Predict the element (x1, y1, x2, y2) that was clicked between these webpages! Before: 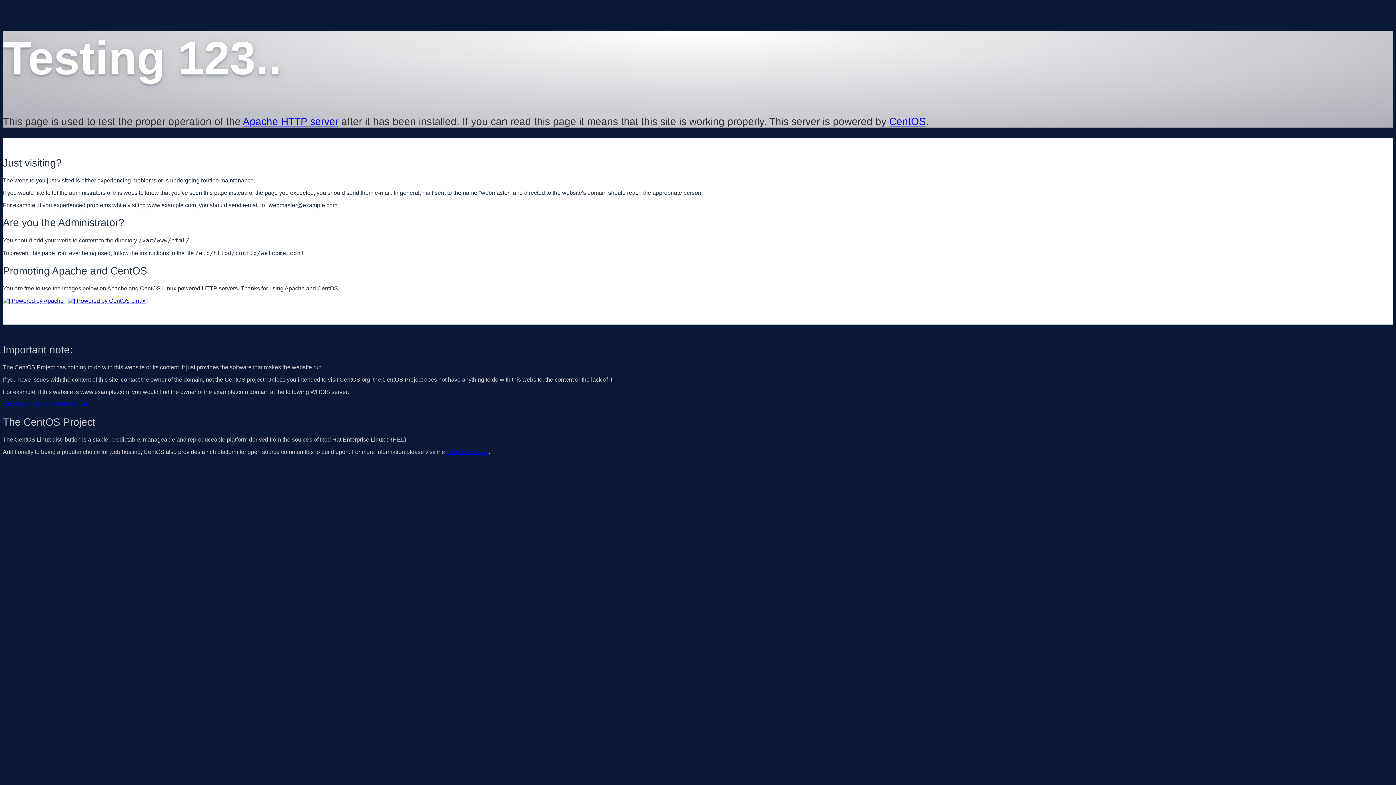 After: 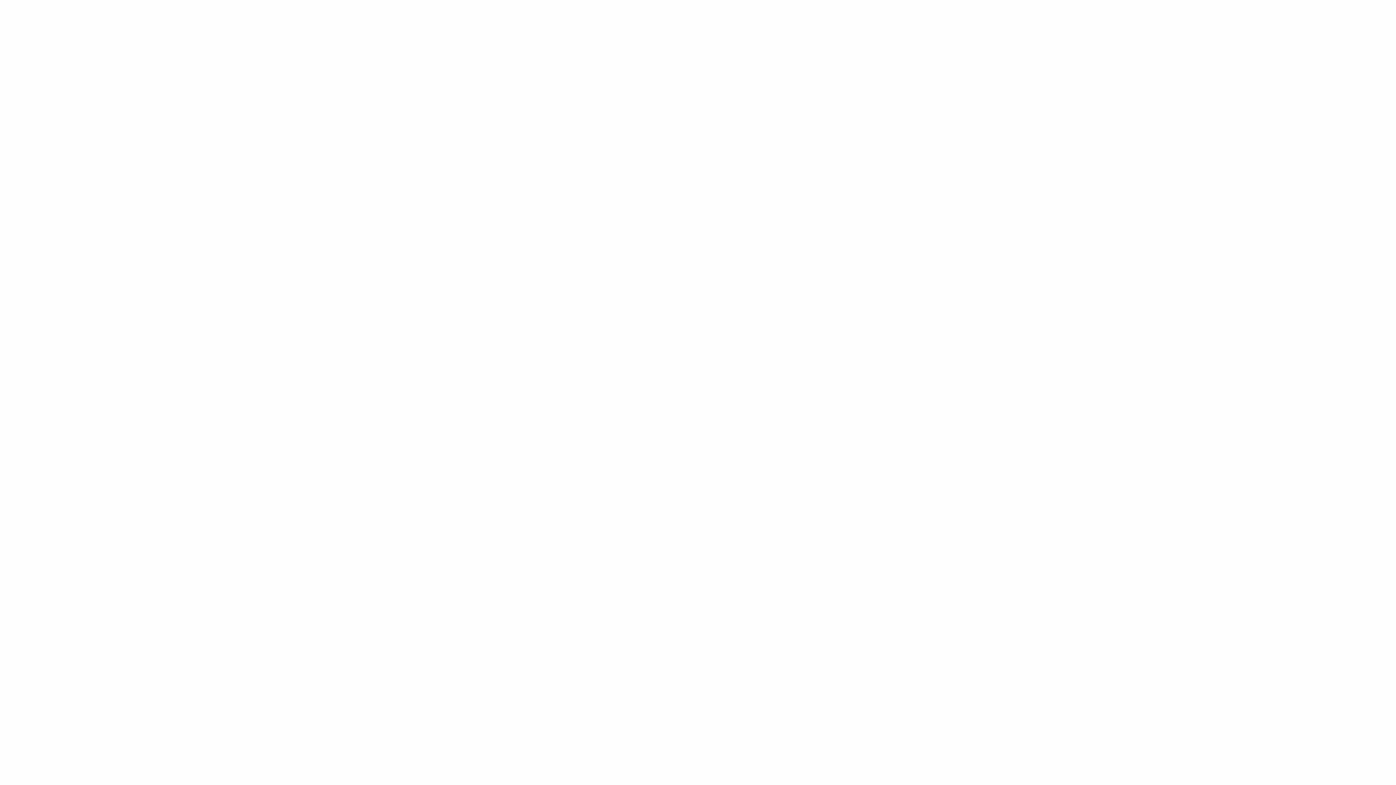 Action: bbox: (2, 401, 88, 407) label: http://www.internic.net/whois.html